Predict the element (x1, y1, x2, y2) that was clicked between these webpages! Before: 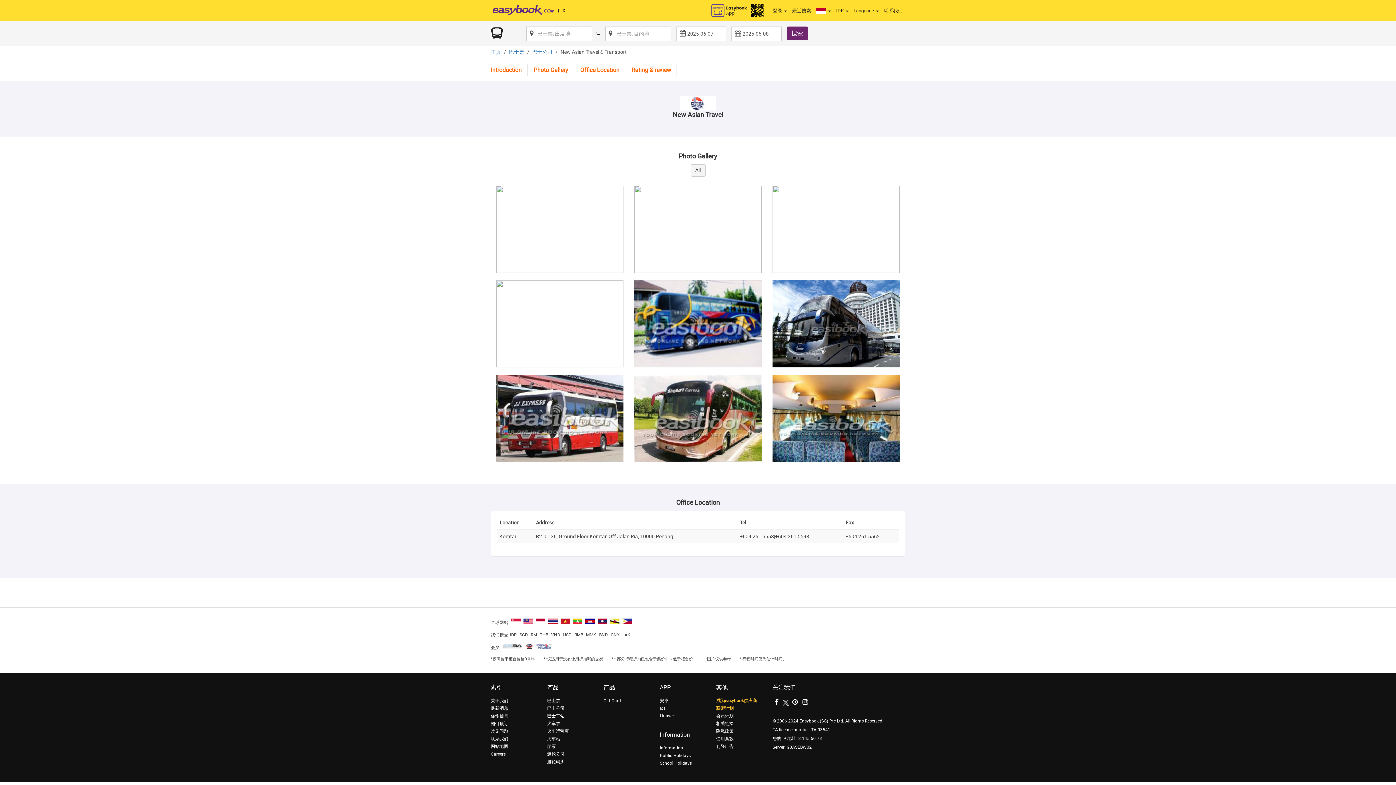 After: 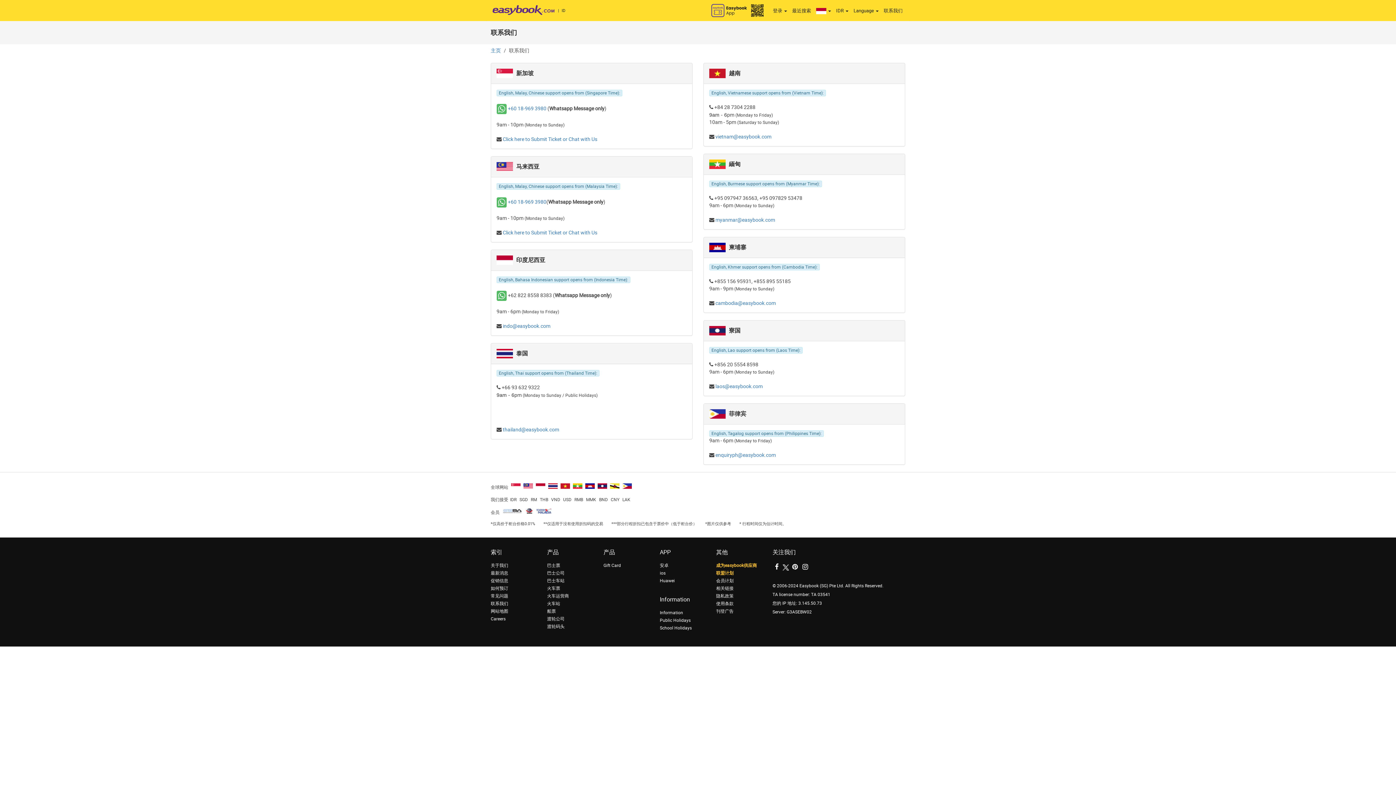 Action: label: 联系我们 bbox: (881, 3, 905, 18)